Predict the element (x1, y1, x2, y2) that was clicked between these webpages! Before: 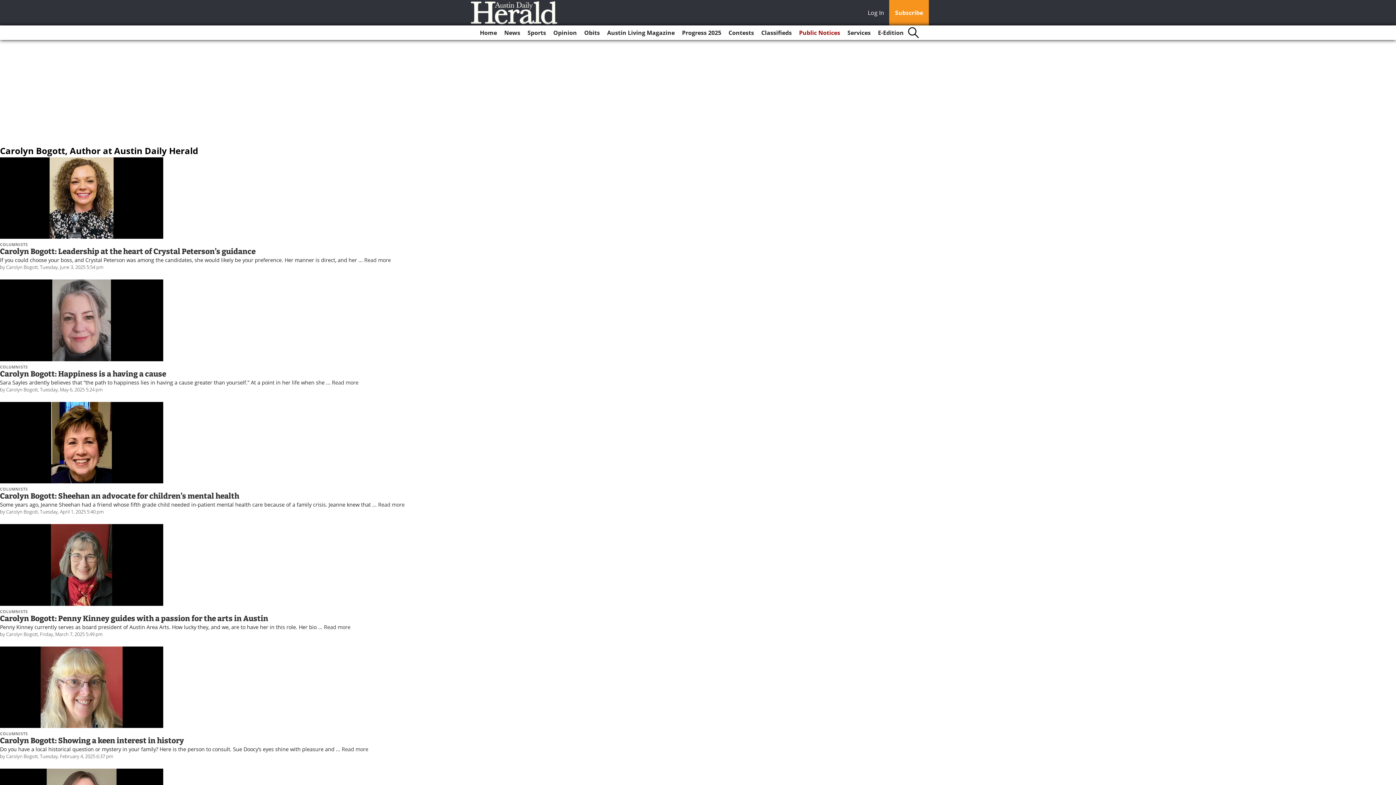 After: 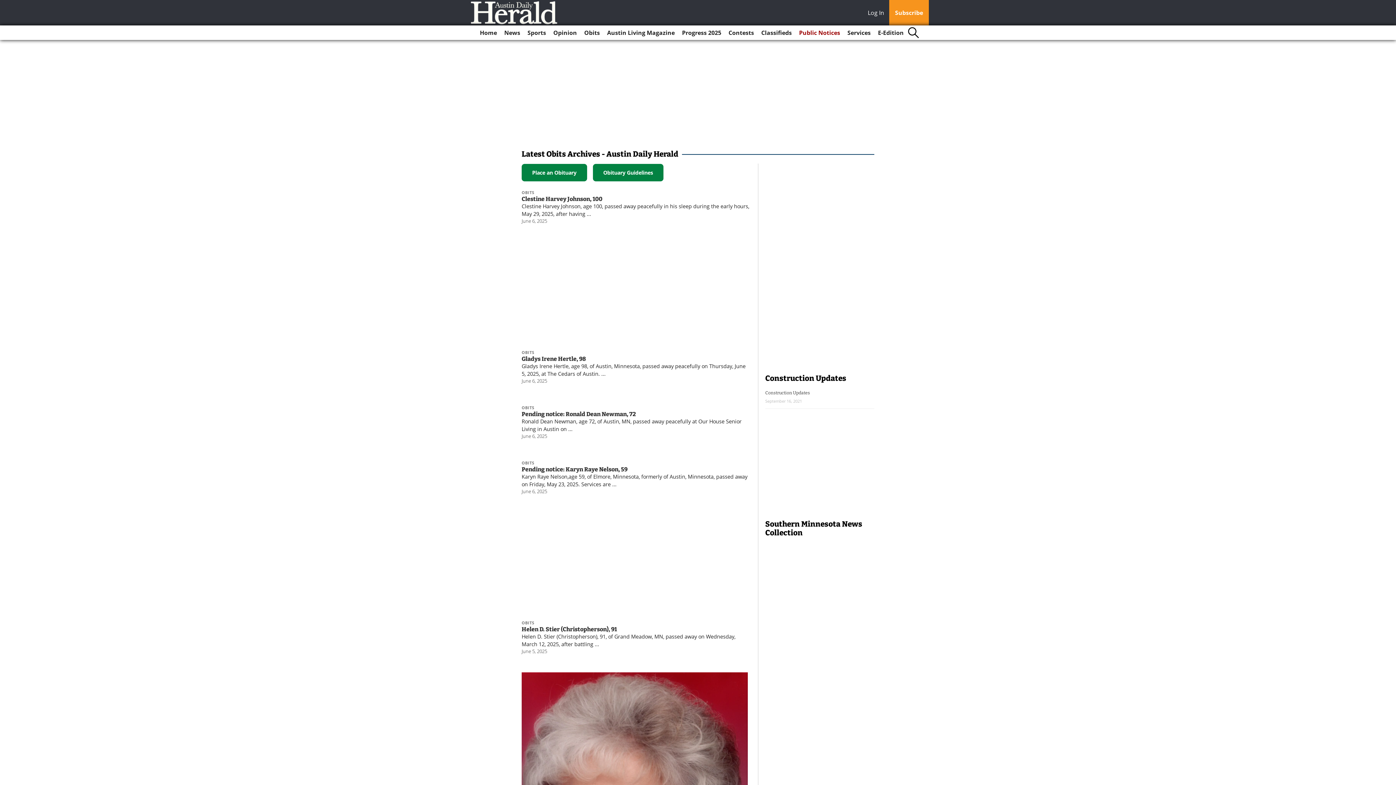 Action: label: Obits bbox: (581, 25, 602, 40)